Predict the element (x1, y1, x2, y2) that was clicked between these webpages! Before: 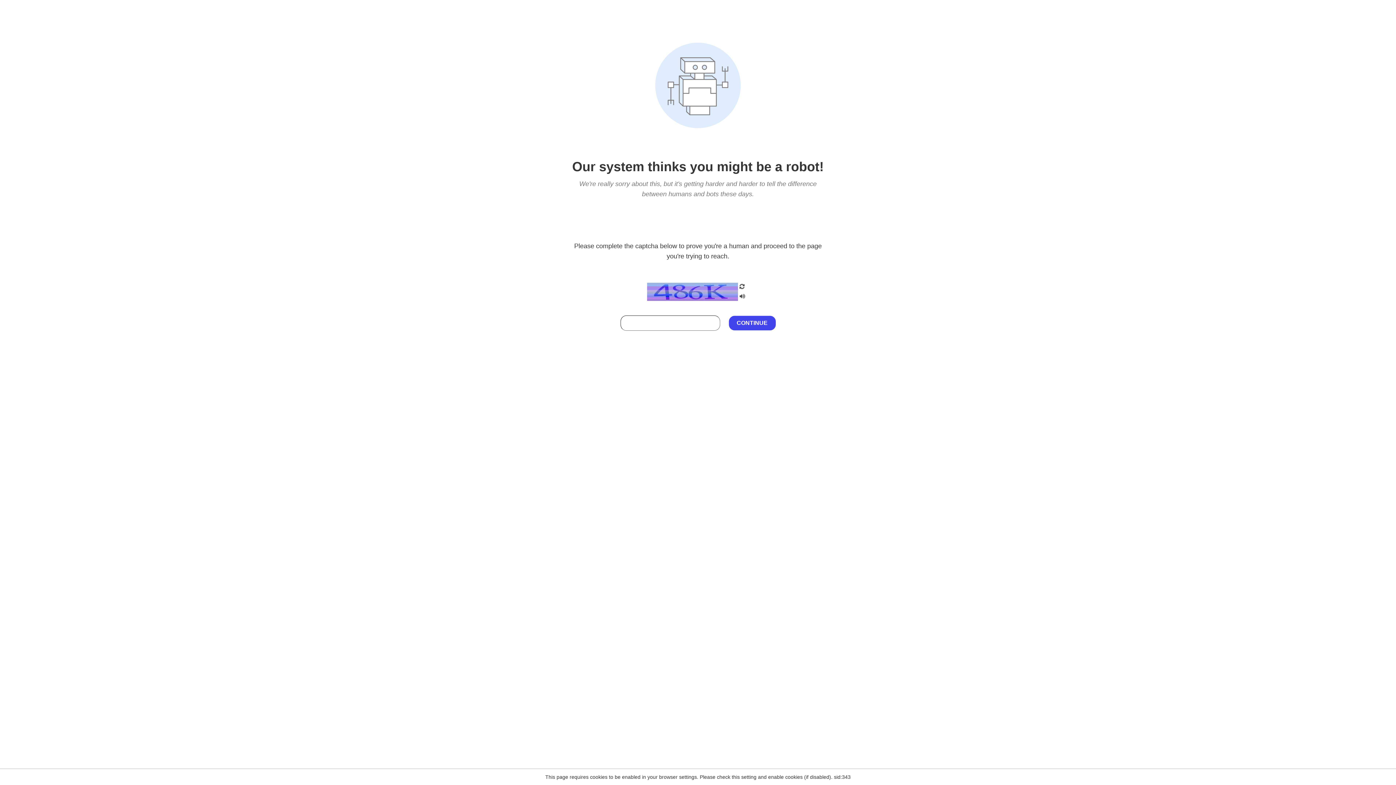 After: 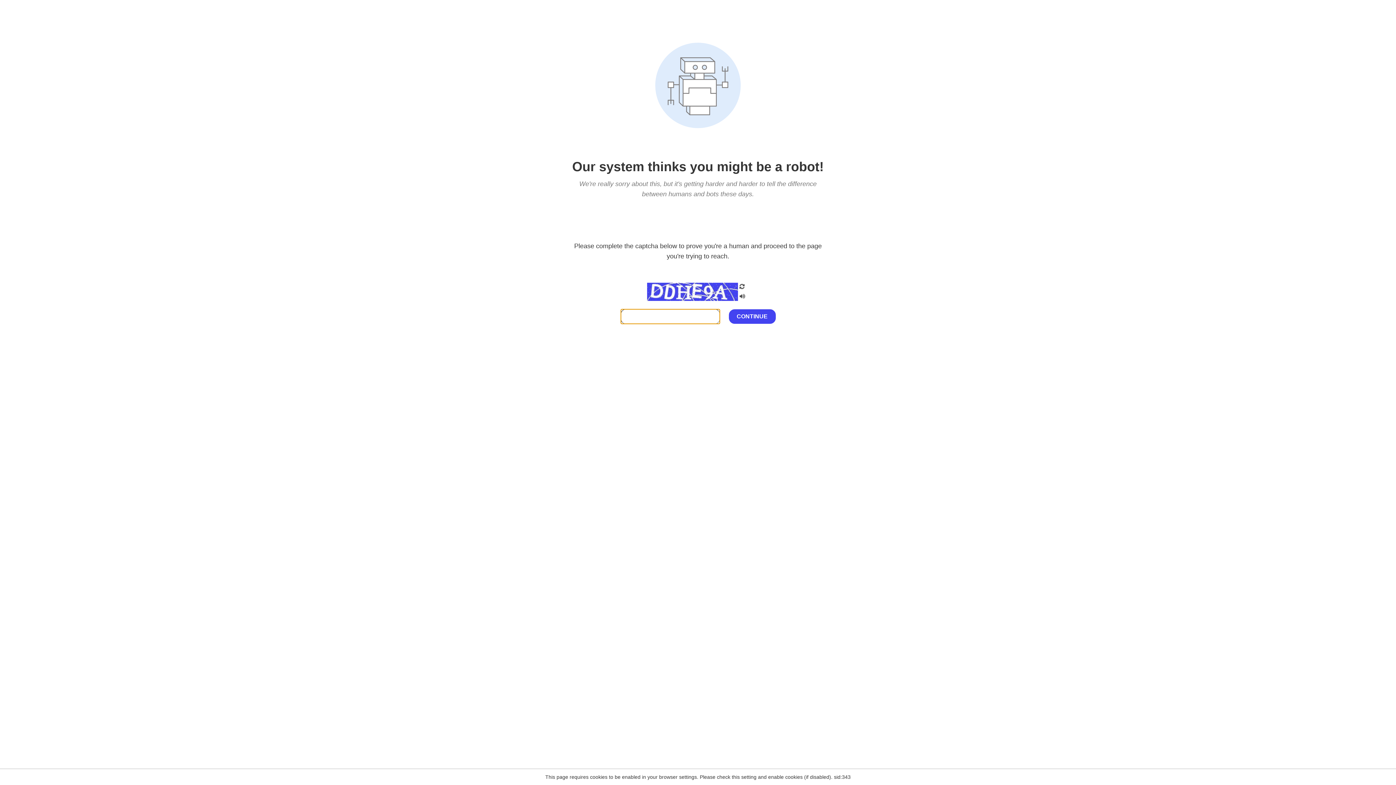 Action: bbox: (738, 200, 746, 210)